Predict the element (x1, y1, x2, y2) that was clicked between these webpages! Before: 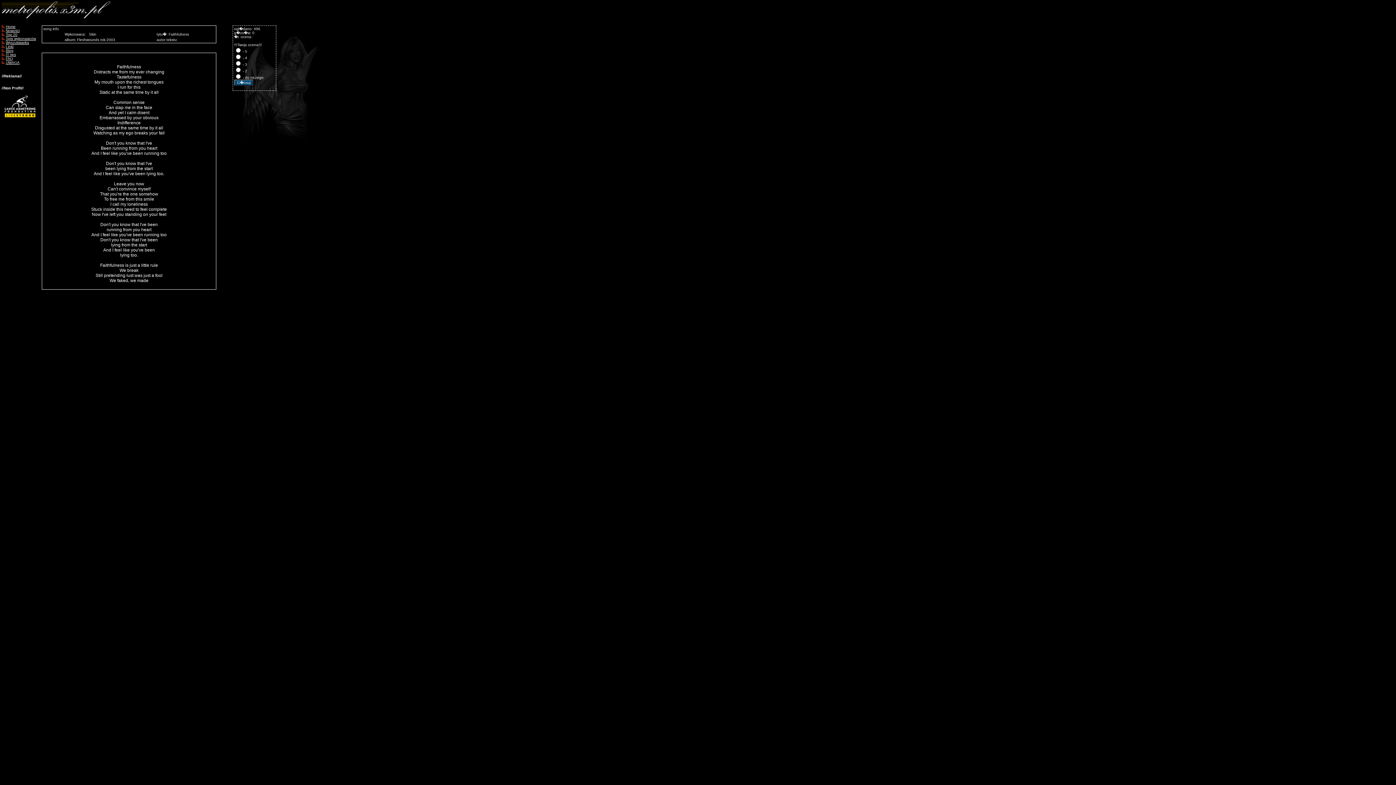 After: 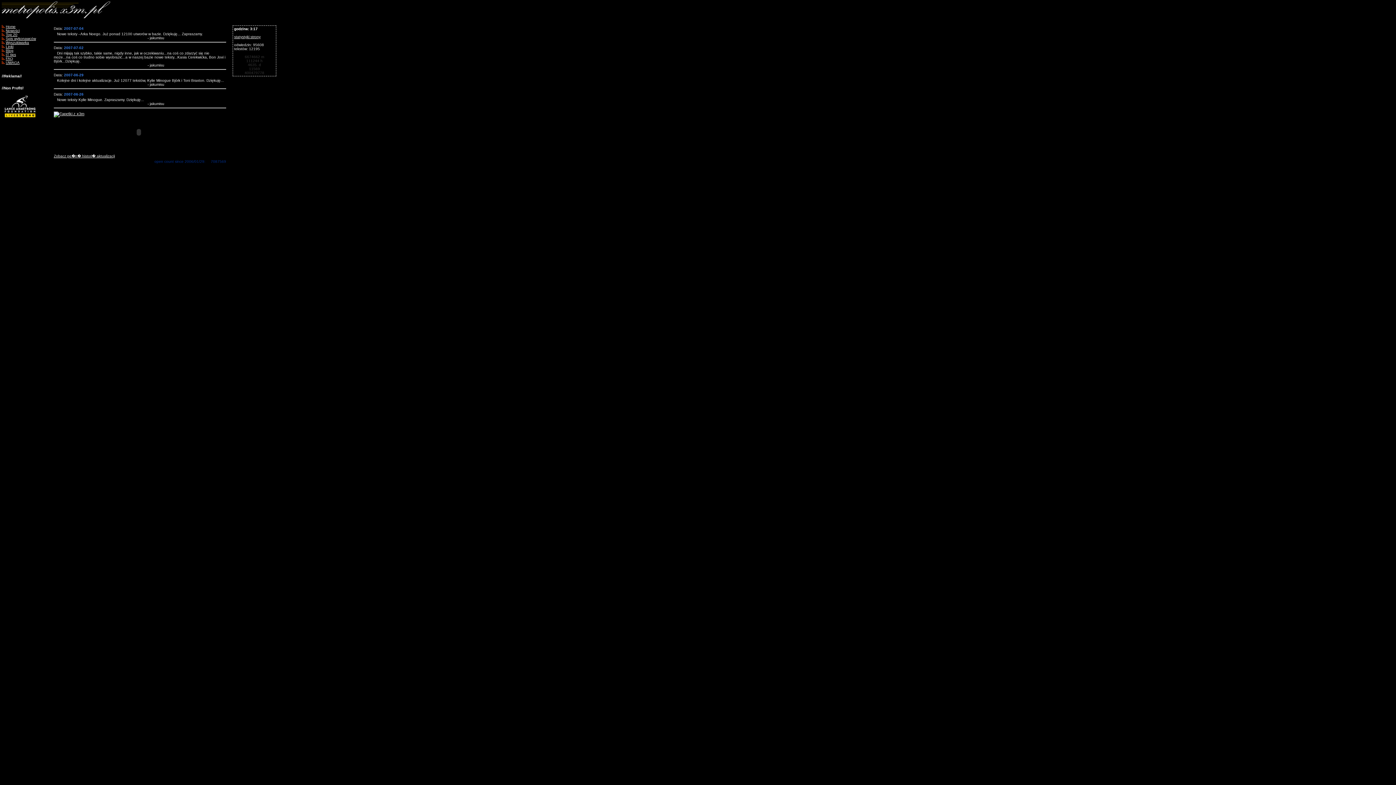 Action: label: Home bbox: (5, 24, 15, 28)